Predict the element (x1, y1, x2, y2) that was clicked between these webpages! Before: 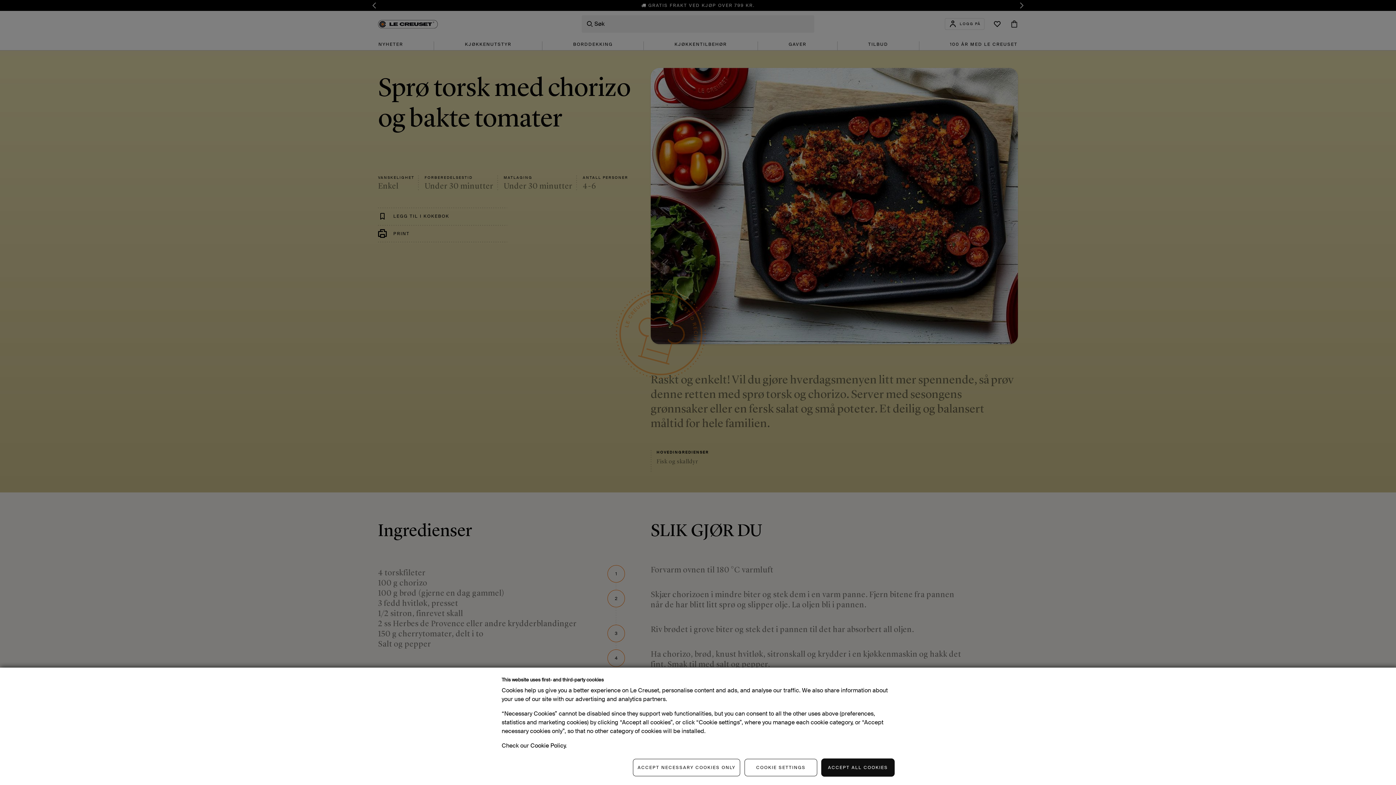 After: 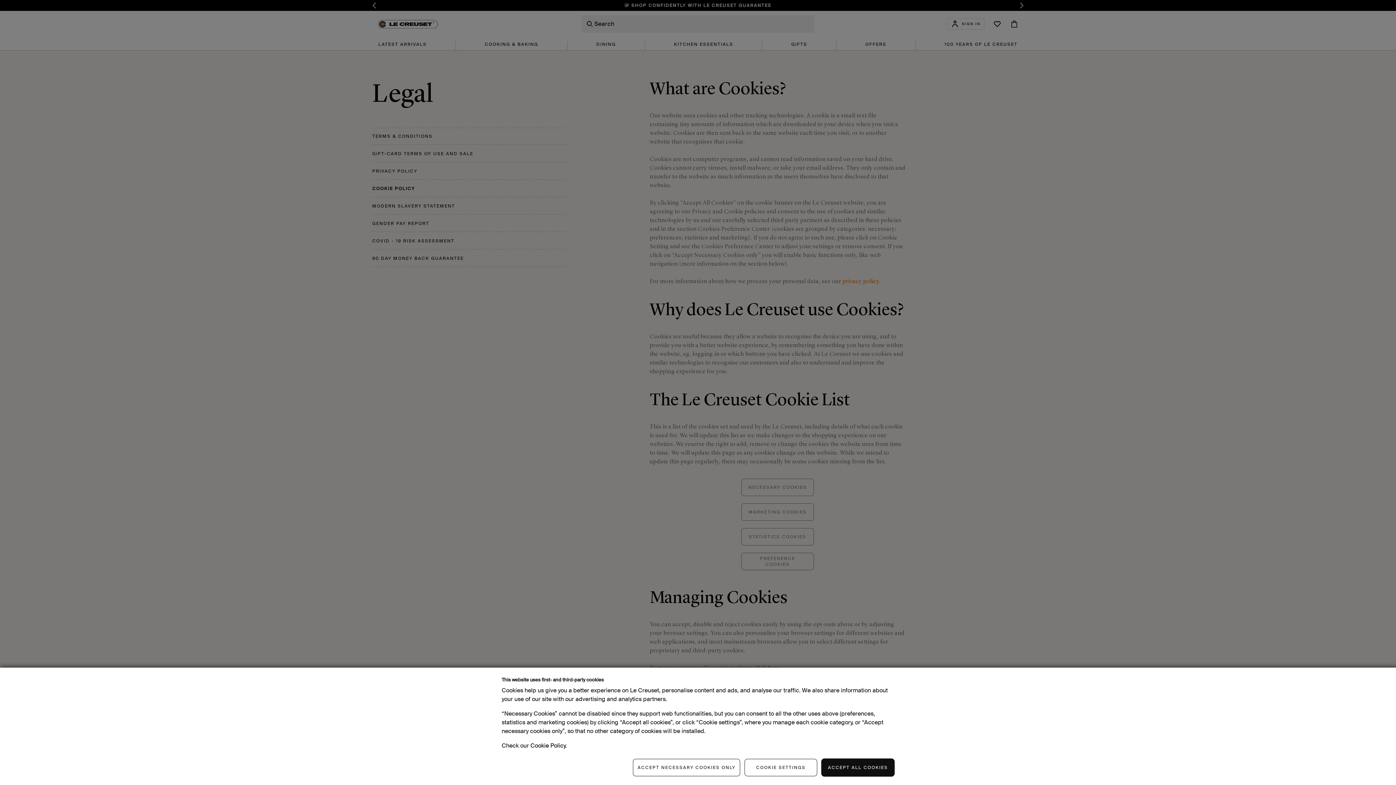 Action: label: Cookie Policy bbox: (530, 742, 565, 749)